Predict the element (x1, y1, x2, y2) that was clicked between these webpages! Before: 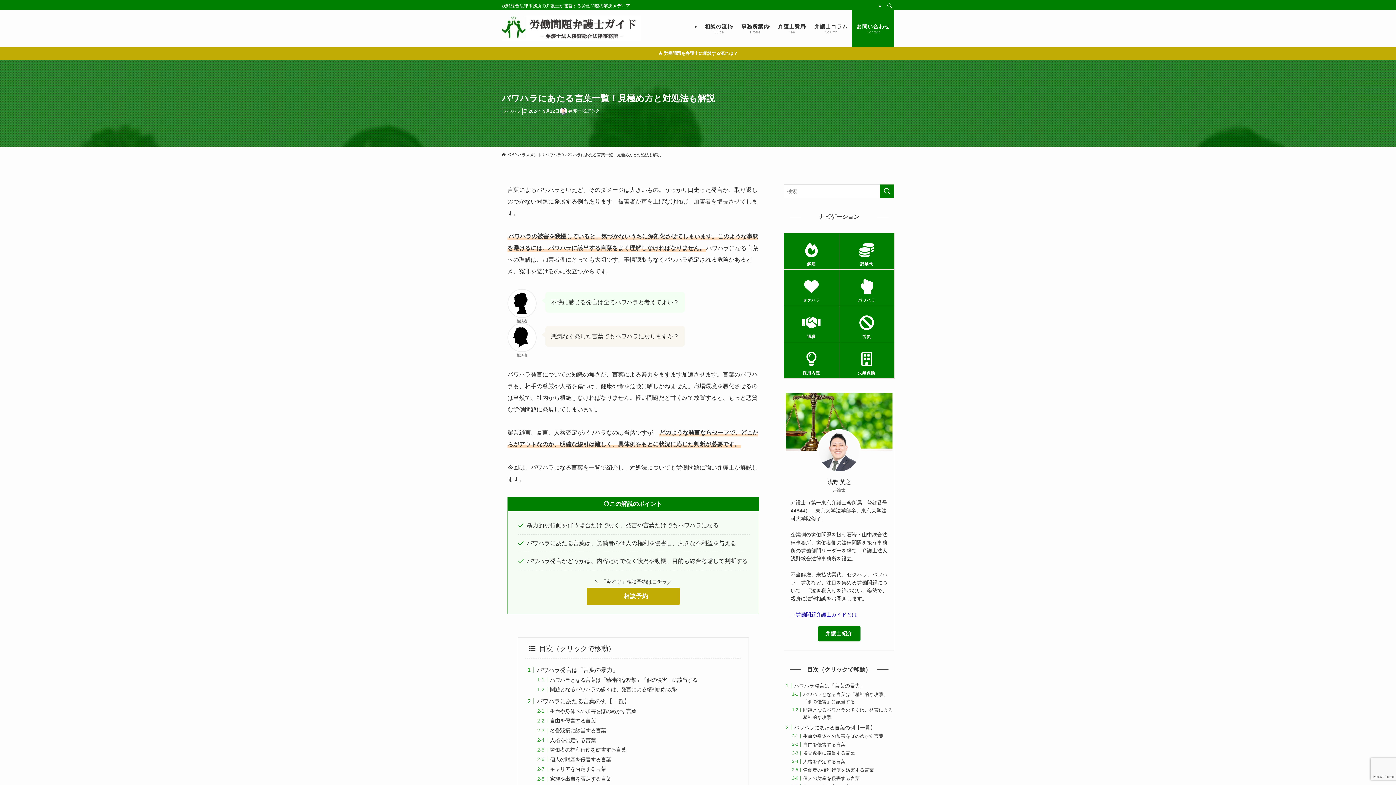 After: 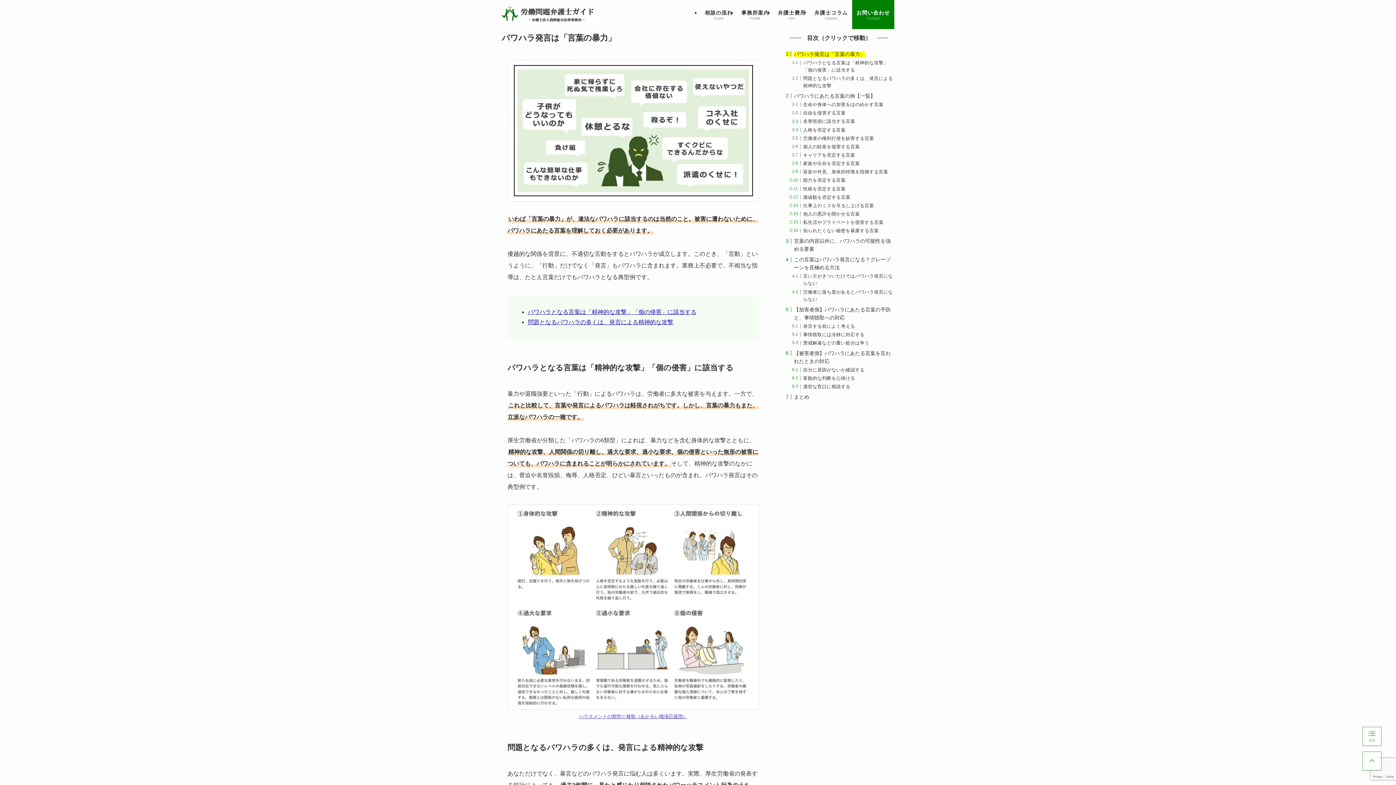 Action: bbox: (536, 667, 618, 673) label: パワハラ発言は「言葉の暴力」